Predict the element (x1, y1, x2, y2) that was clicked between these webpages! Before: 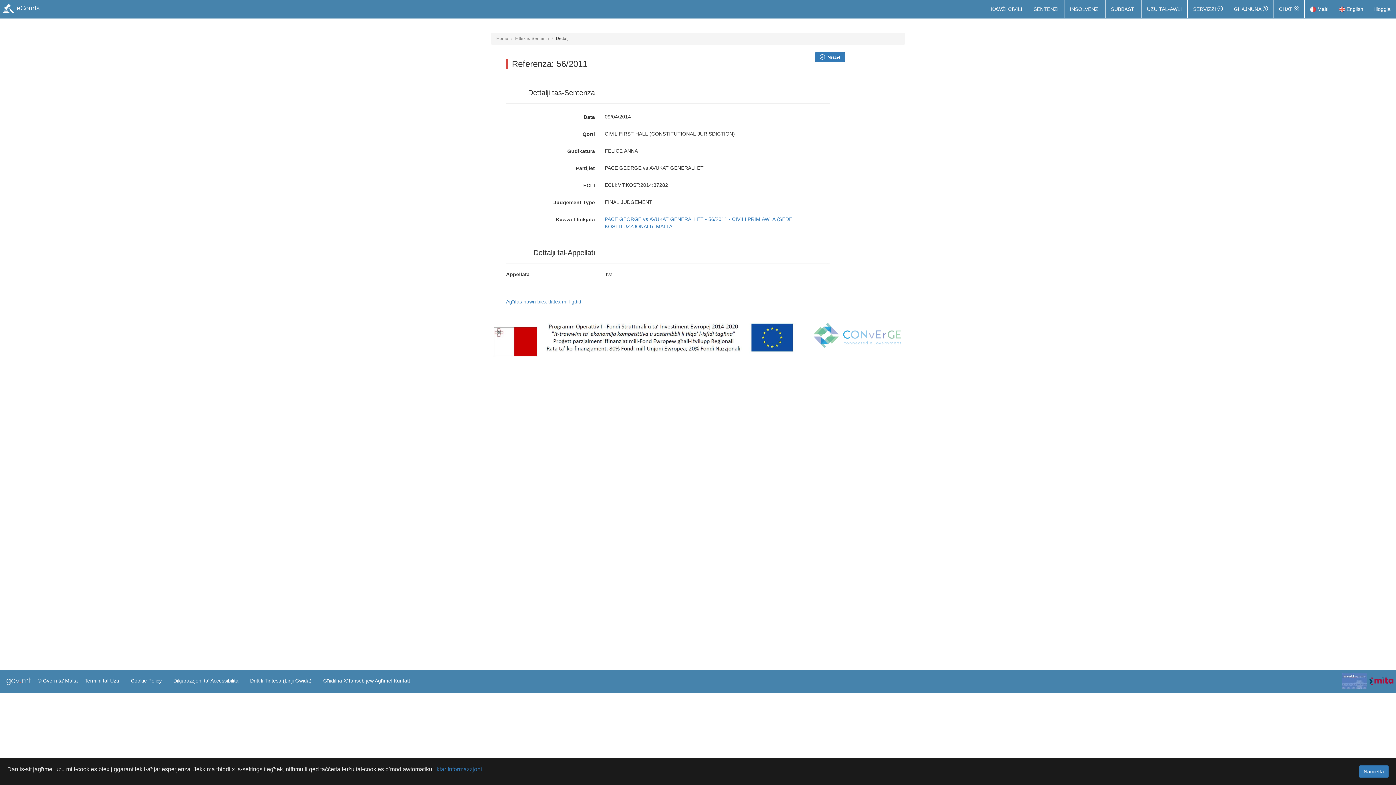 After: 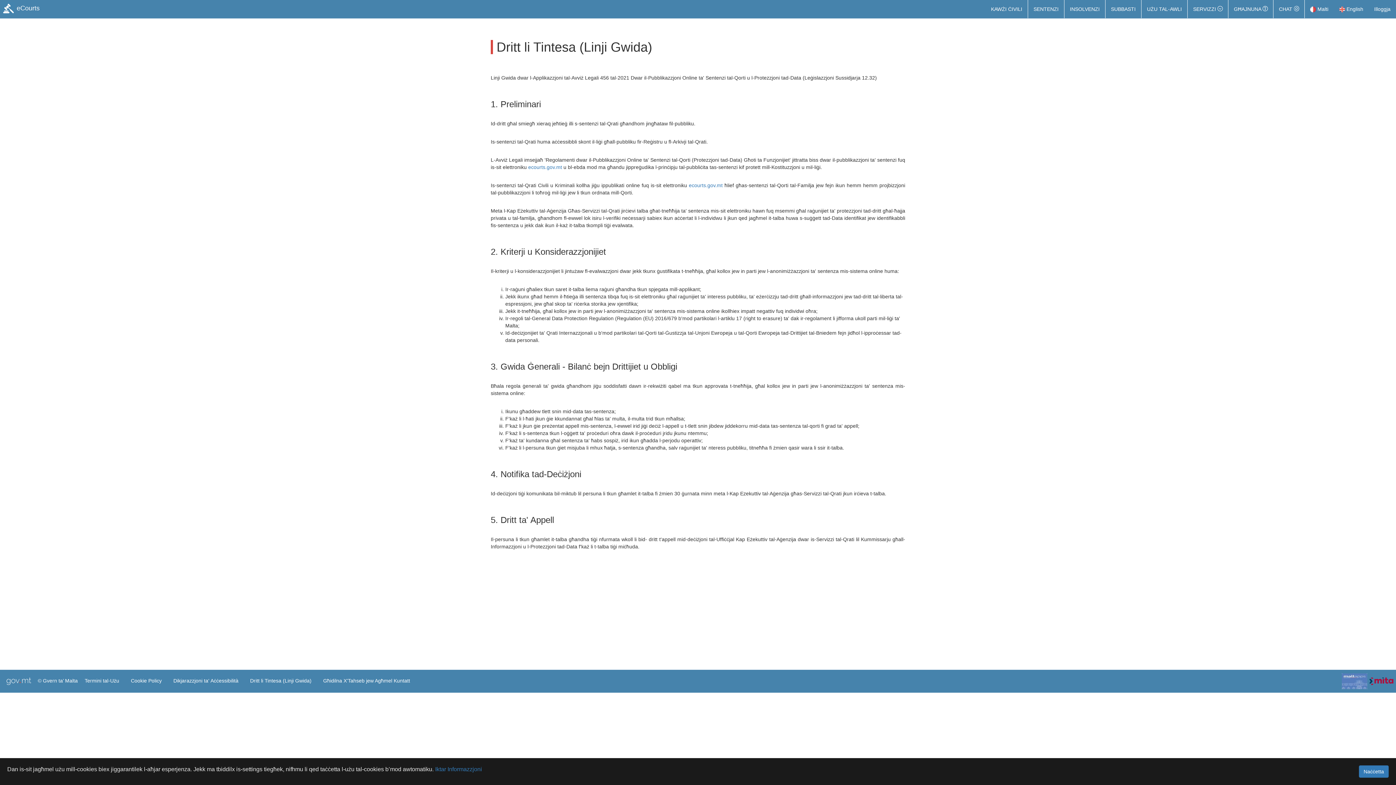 Action: label: Dritt li Tintesa (Linji Gwida) bbox: (248, 673, 313, 688)